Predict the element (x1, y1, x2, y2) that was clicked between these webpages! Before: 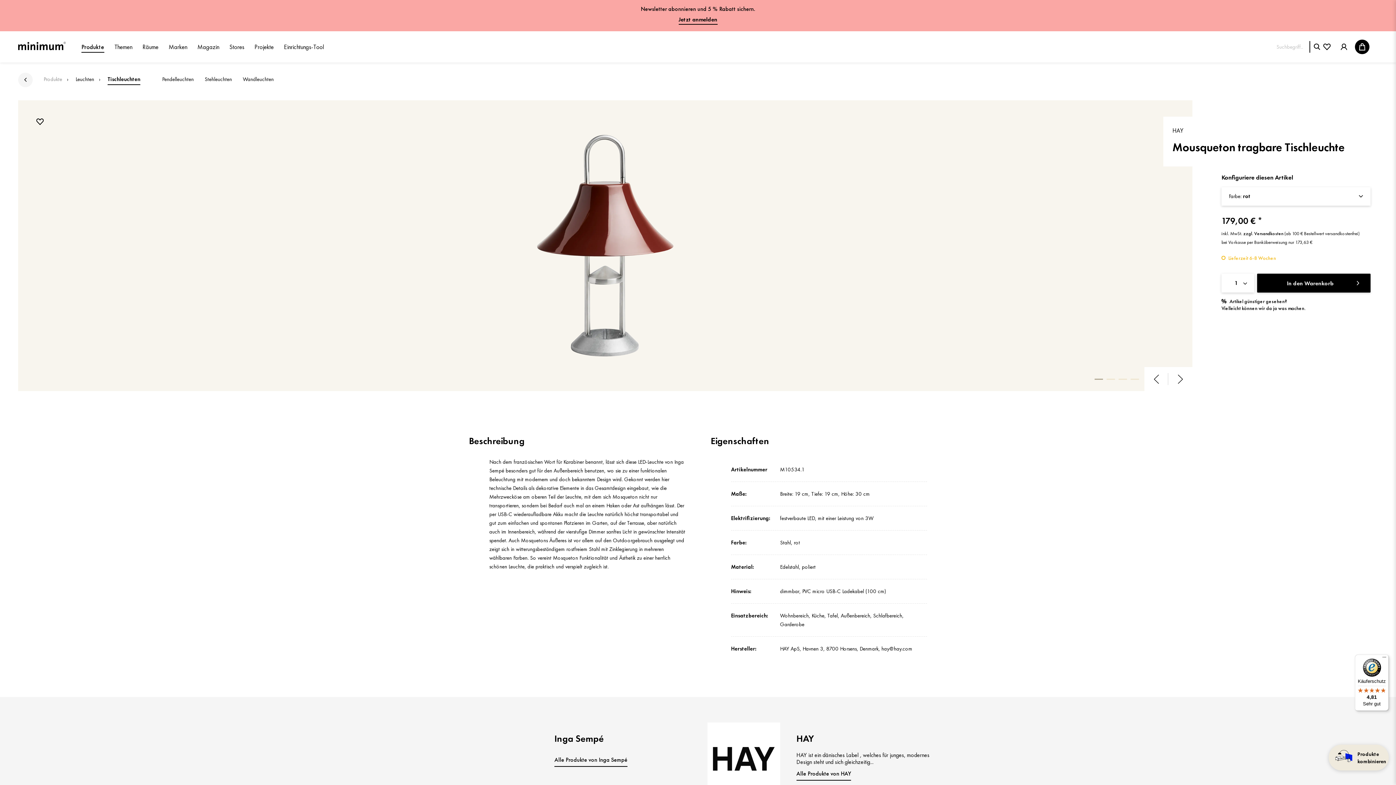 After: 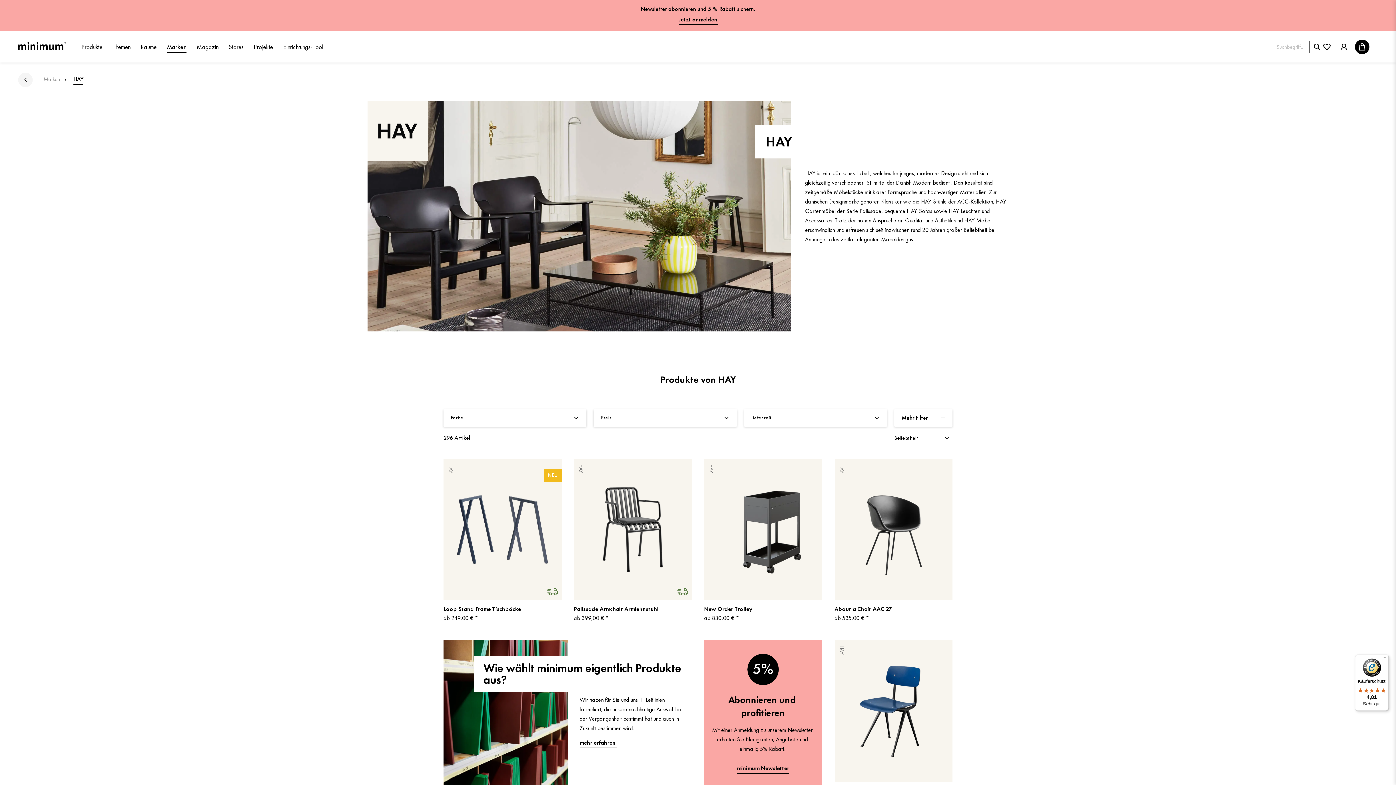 Action: label: HAY bbox: (796, 733, 814, 744)